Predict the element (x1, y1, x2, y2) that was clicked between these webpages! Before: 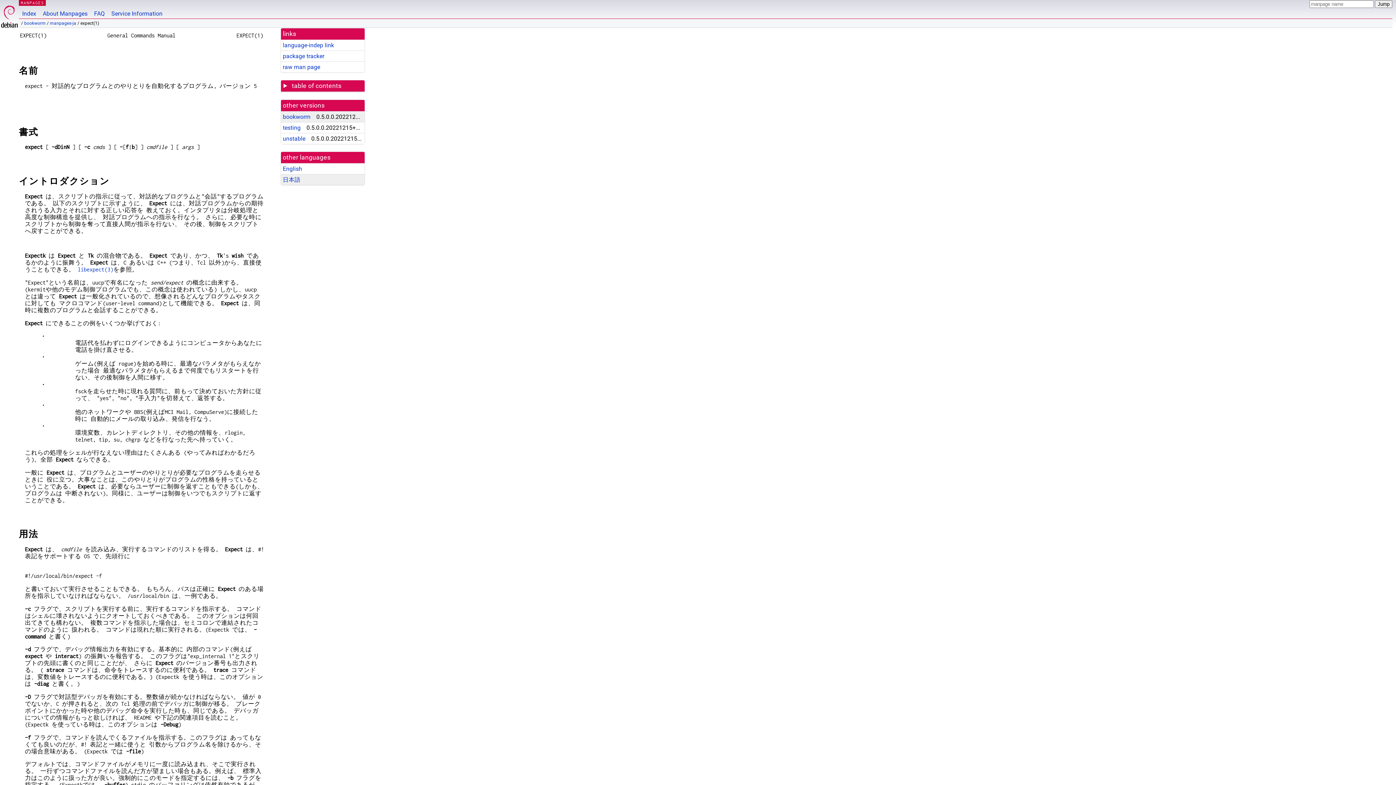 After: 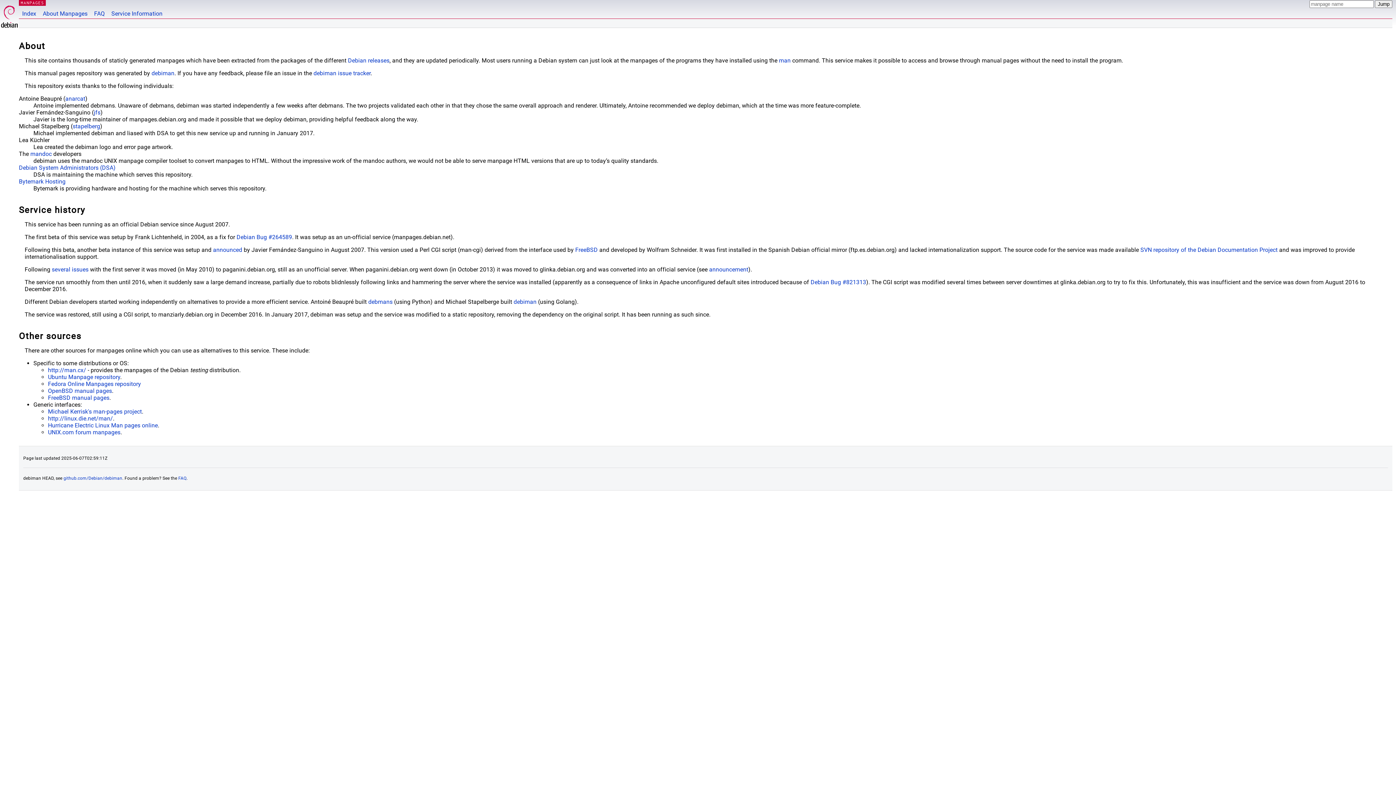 Action: bbox: (39, 0, 90, 18) label: About Manpages